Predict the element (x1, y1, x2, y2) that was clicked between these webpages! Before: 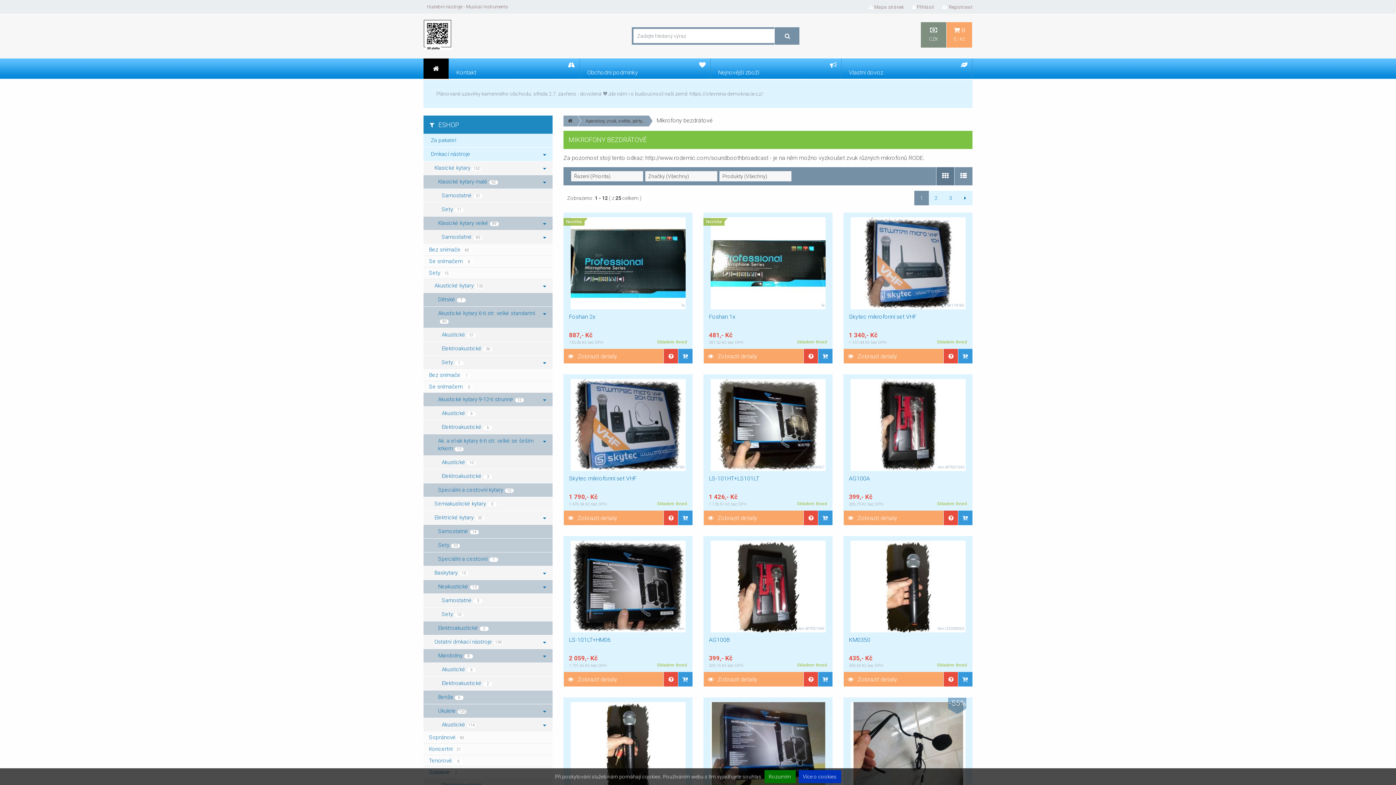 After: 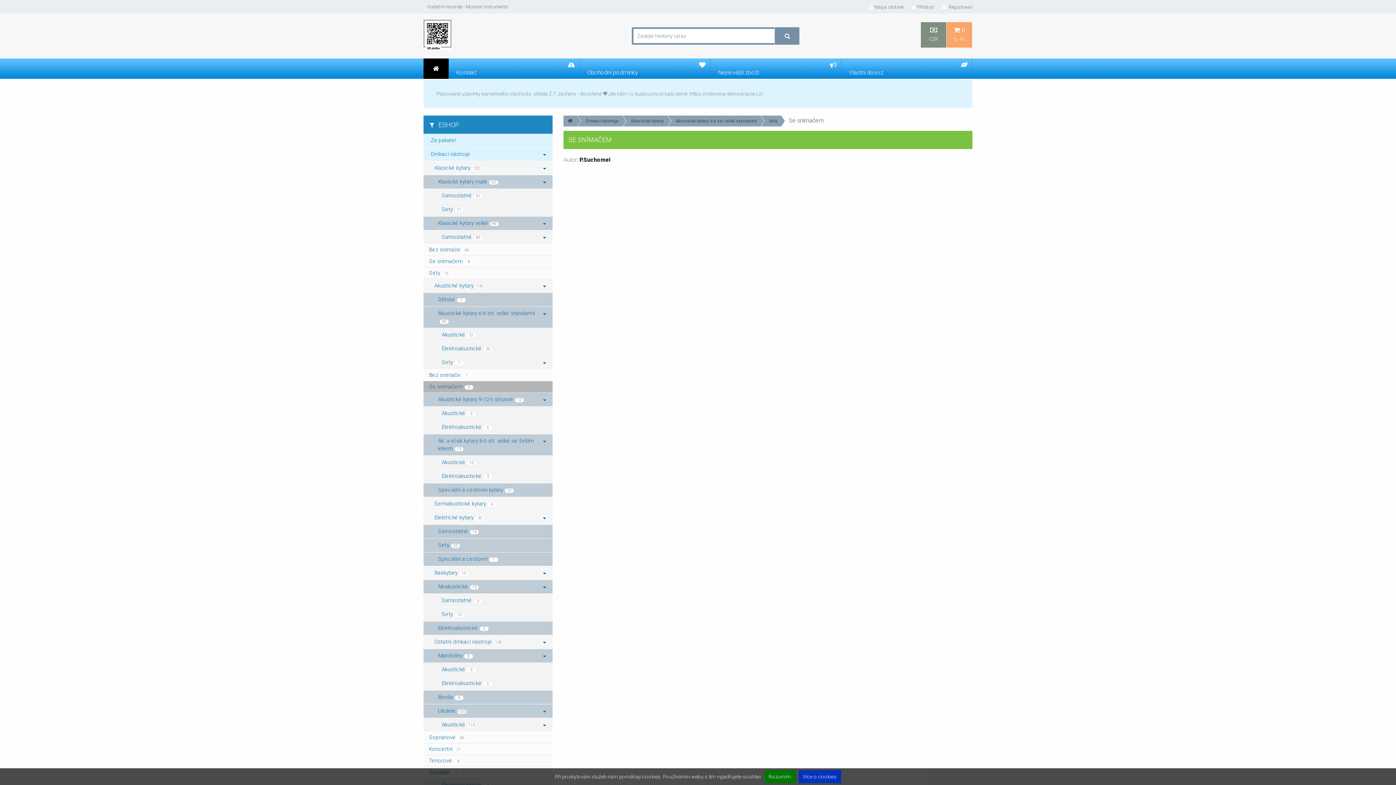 Action: bbox: (423, 381, 552, 393) label: Se snímačem0